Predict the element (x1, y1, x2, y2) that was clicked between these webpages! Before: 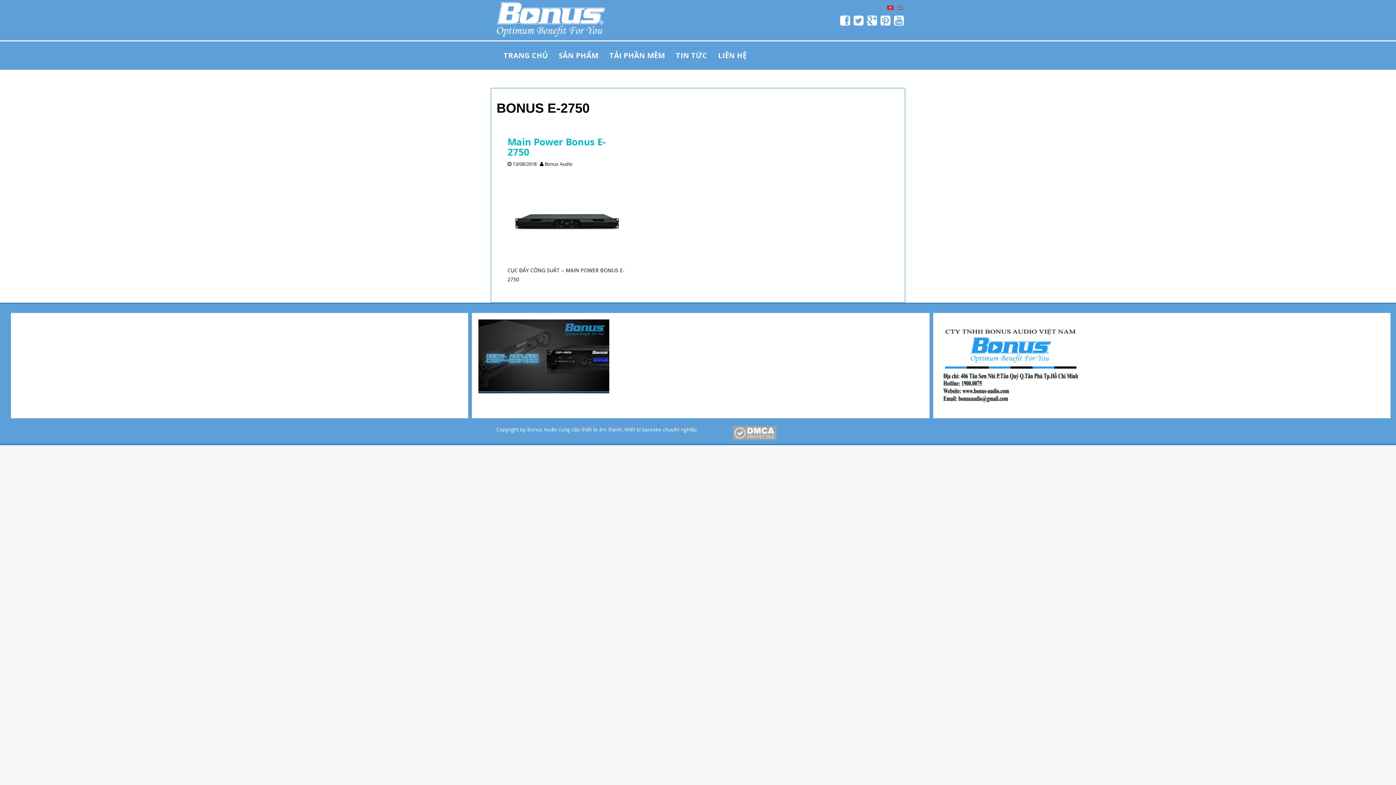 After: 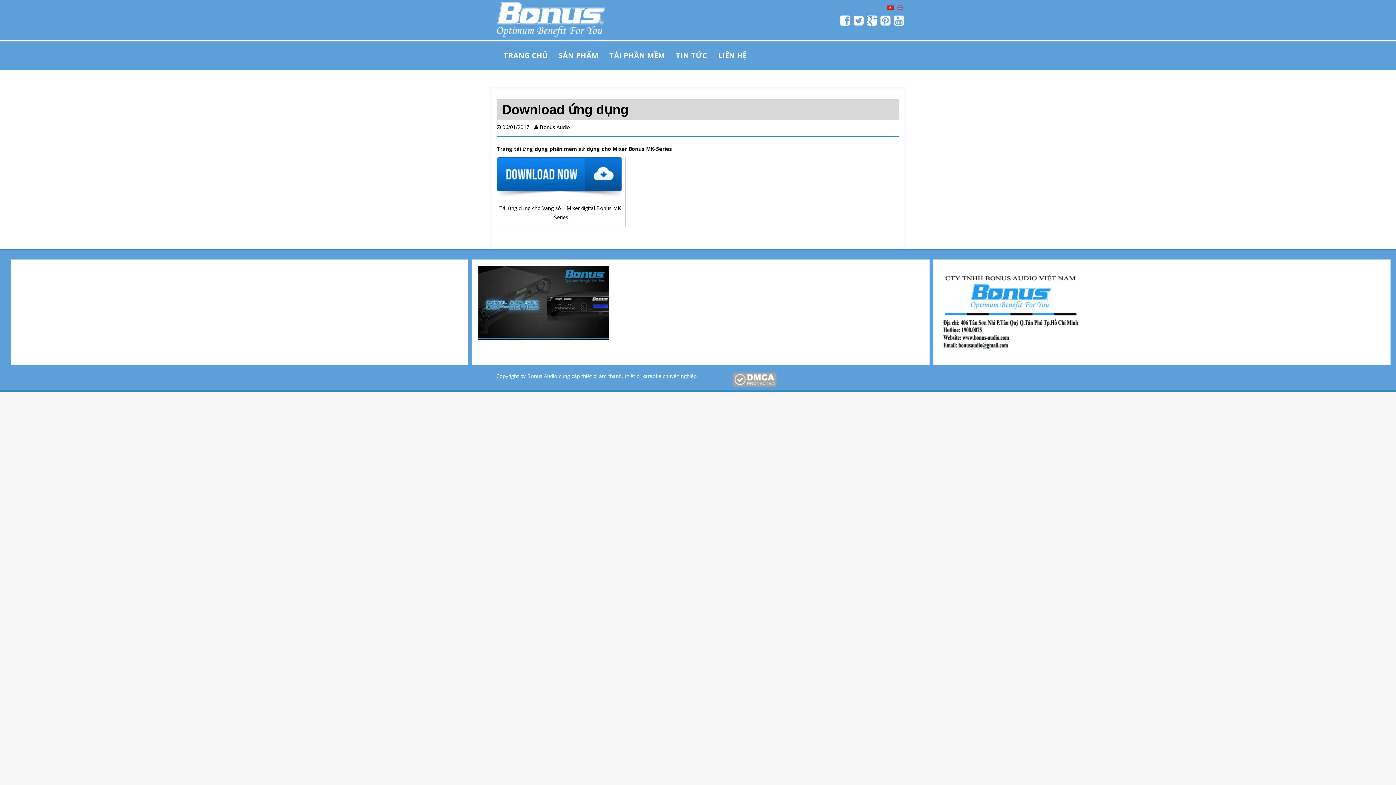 Action: bbox: (602, 41, 668, 69) label: TẢI PHẦN MỀM